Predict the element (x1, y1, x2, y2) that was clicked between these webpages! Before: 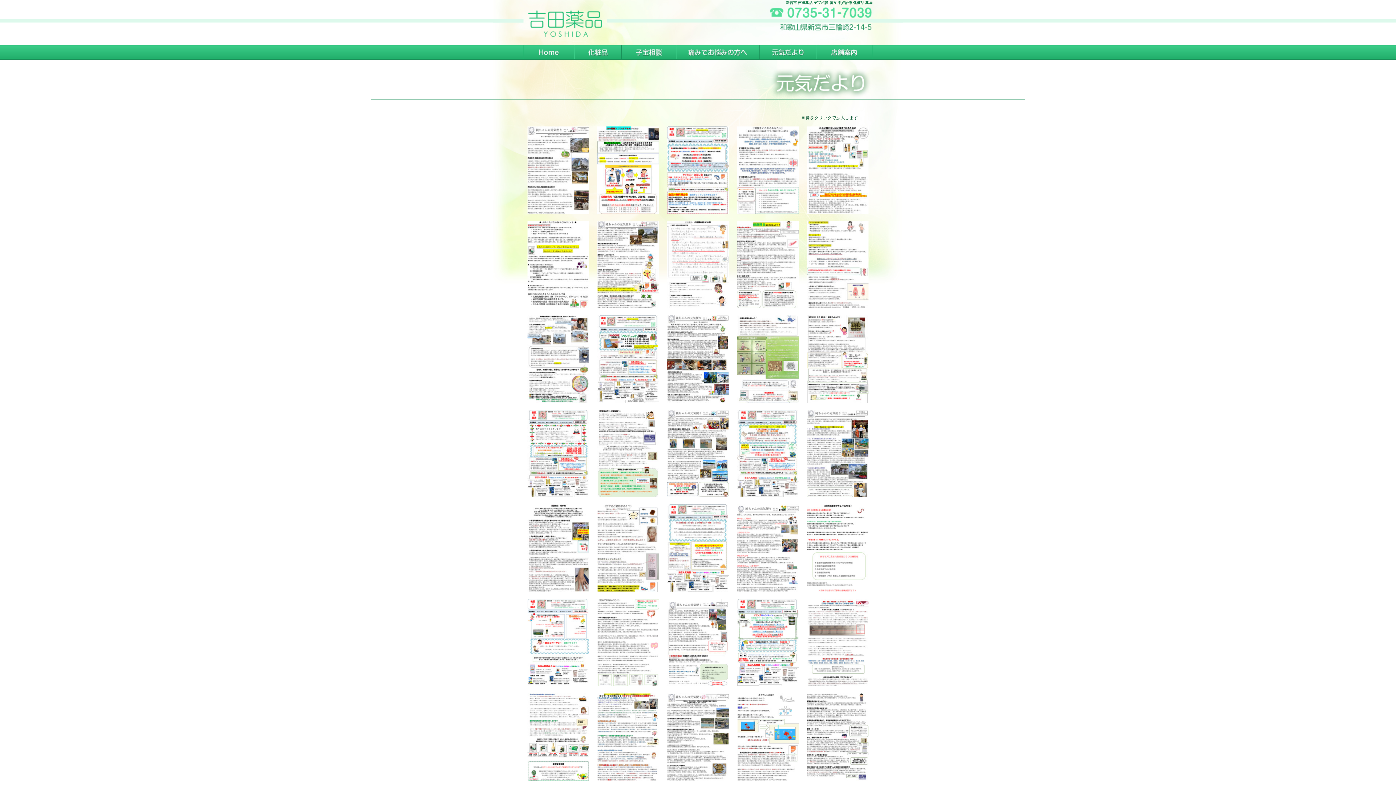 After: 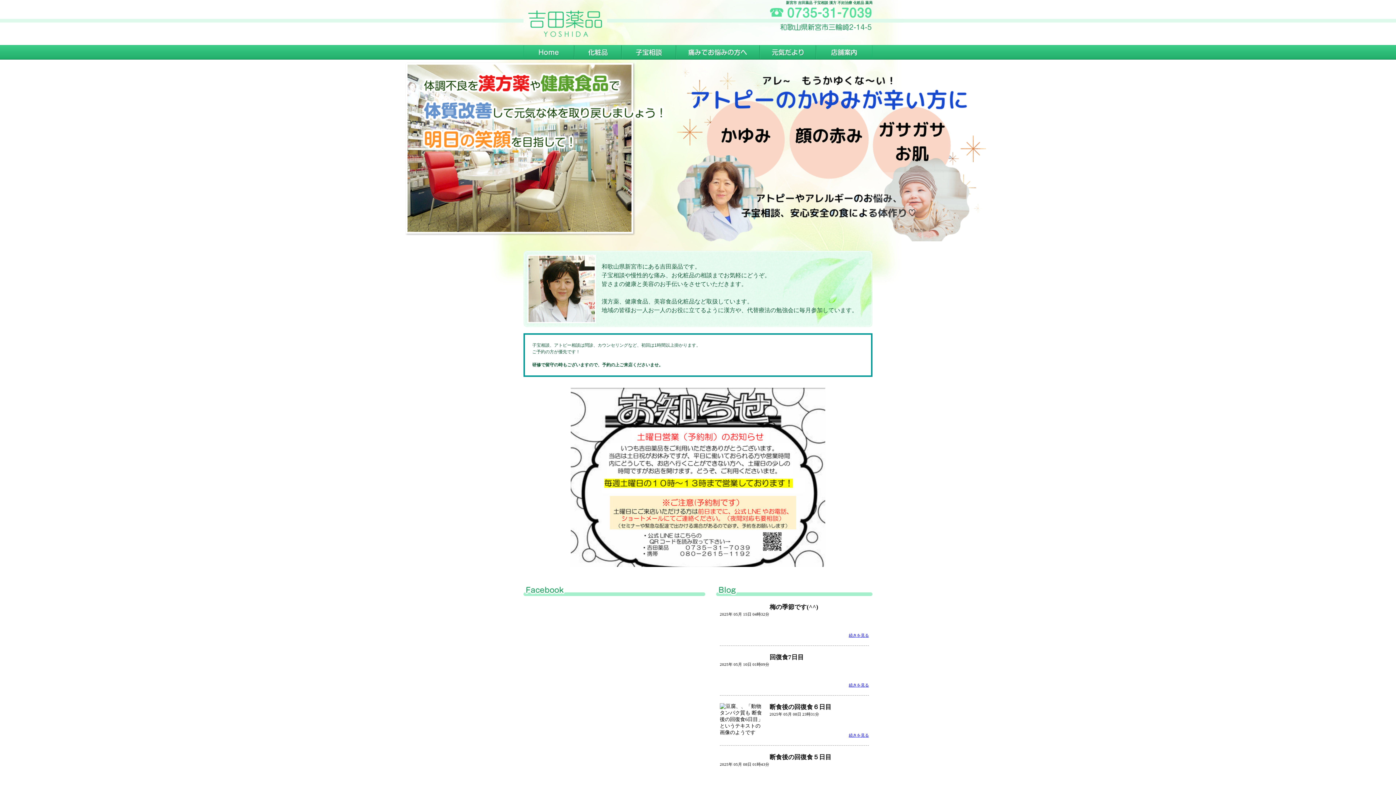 Action: label: HOME bbox: (523, 45, 574, 59)